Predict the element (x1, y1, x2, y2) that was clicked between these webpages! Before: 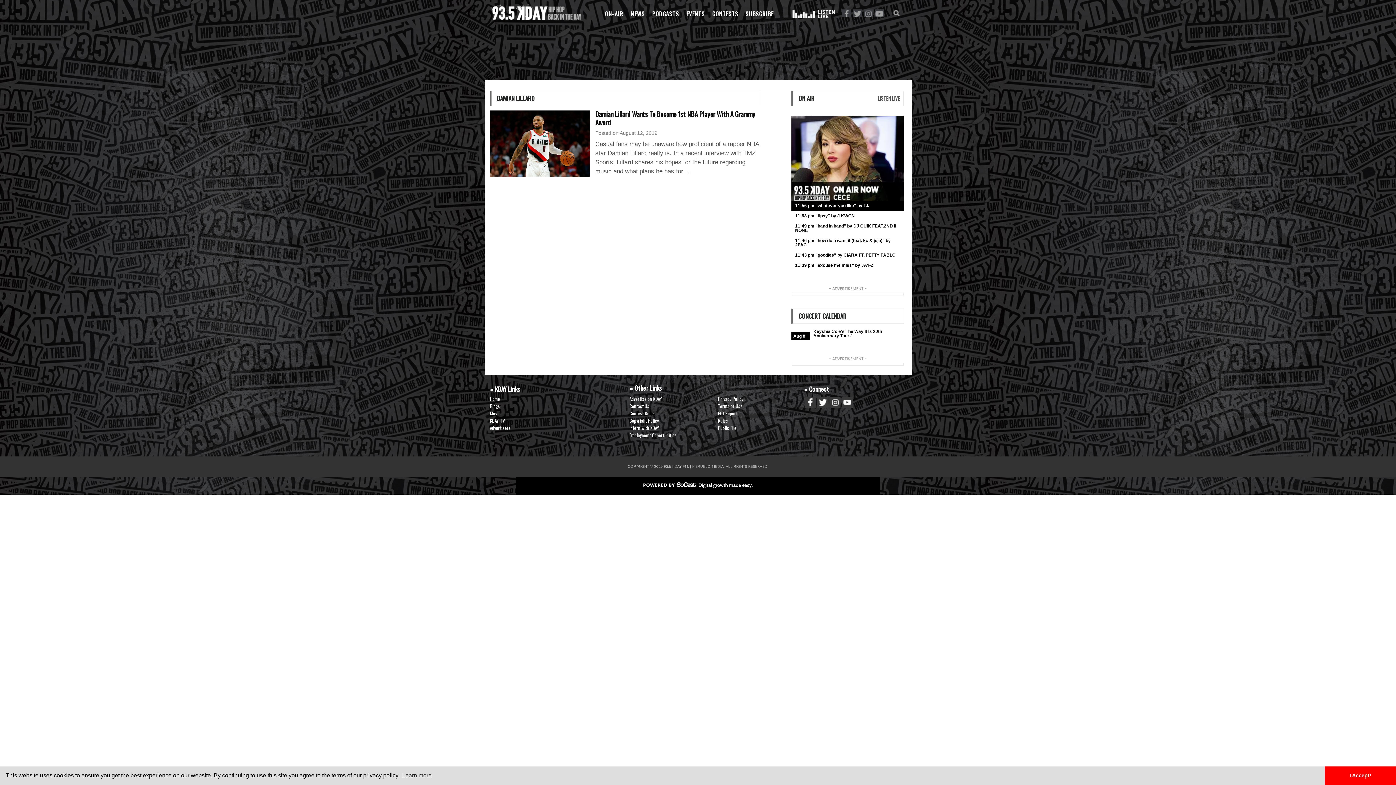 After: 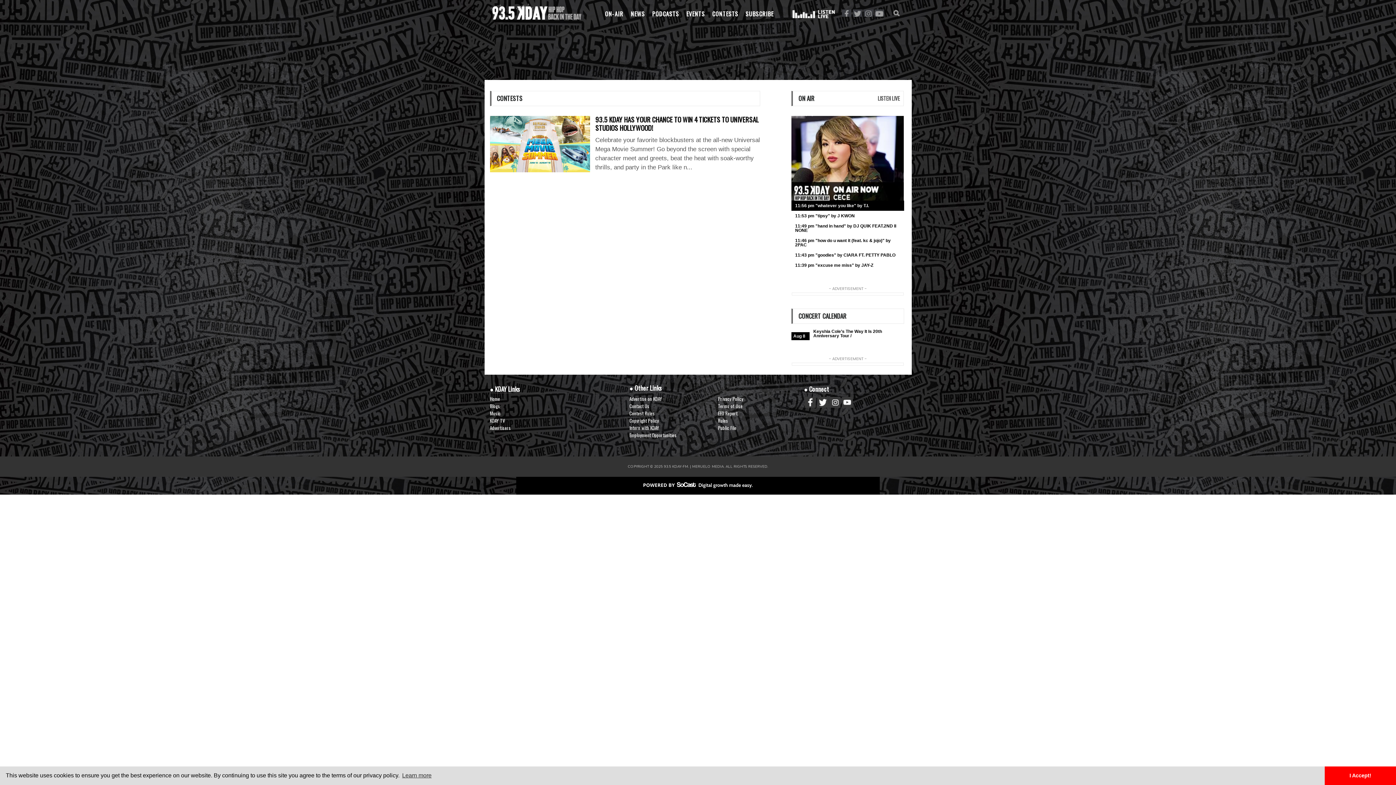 Action: label: CONTESTS bbox: (708, 5, 742, 22)